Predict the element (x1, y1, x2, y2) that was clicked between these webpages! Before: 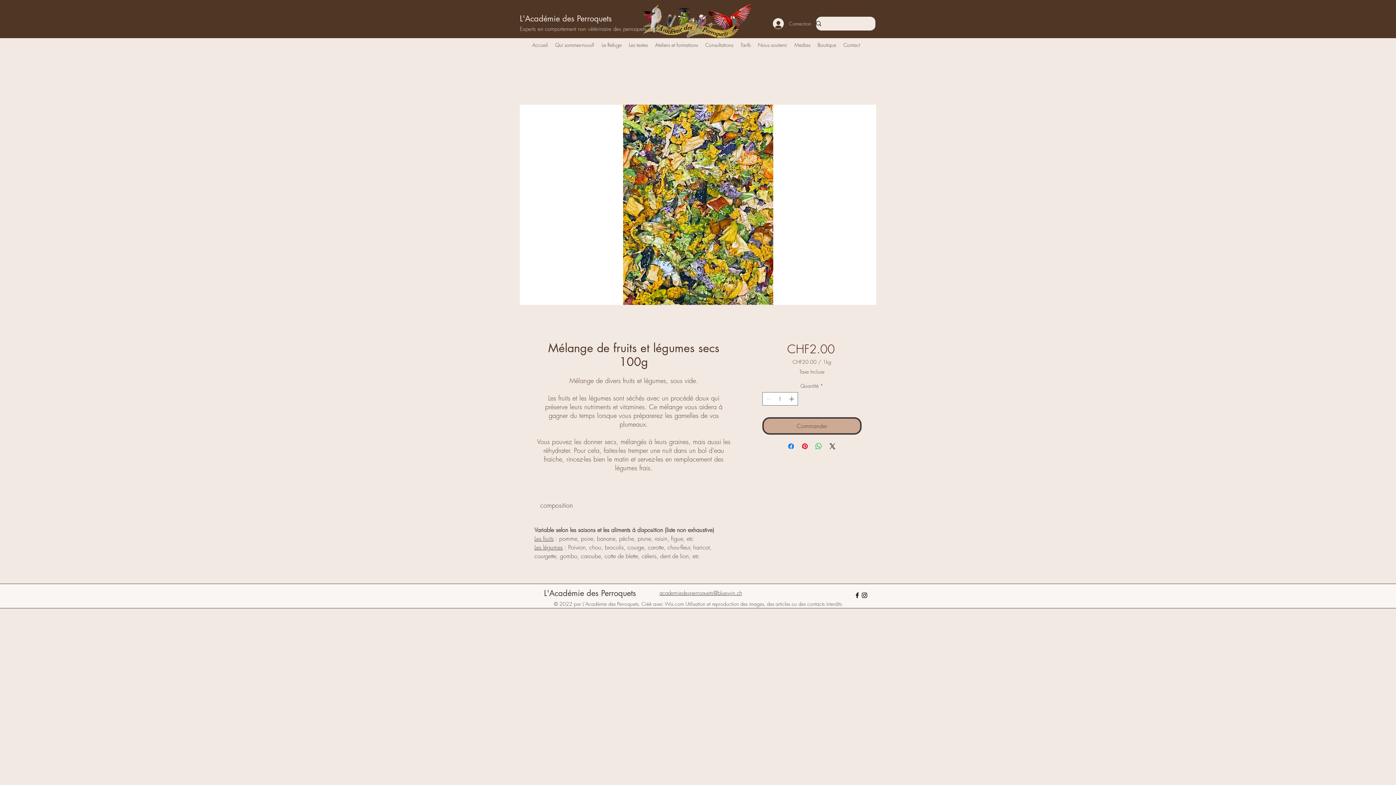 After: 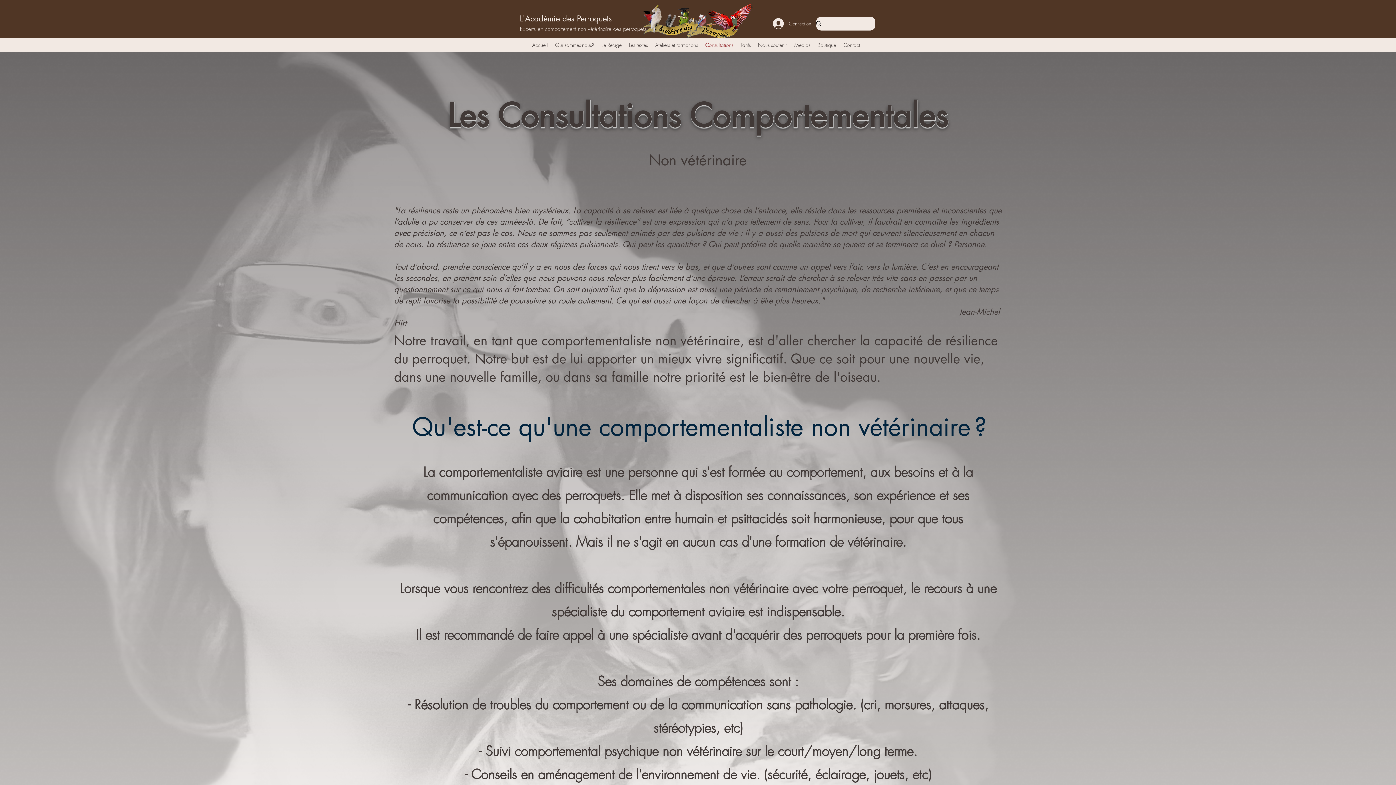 Action: label: Consultations bbox: (701, 39, 737, 50)